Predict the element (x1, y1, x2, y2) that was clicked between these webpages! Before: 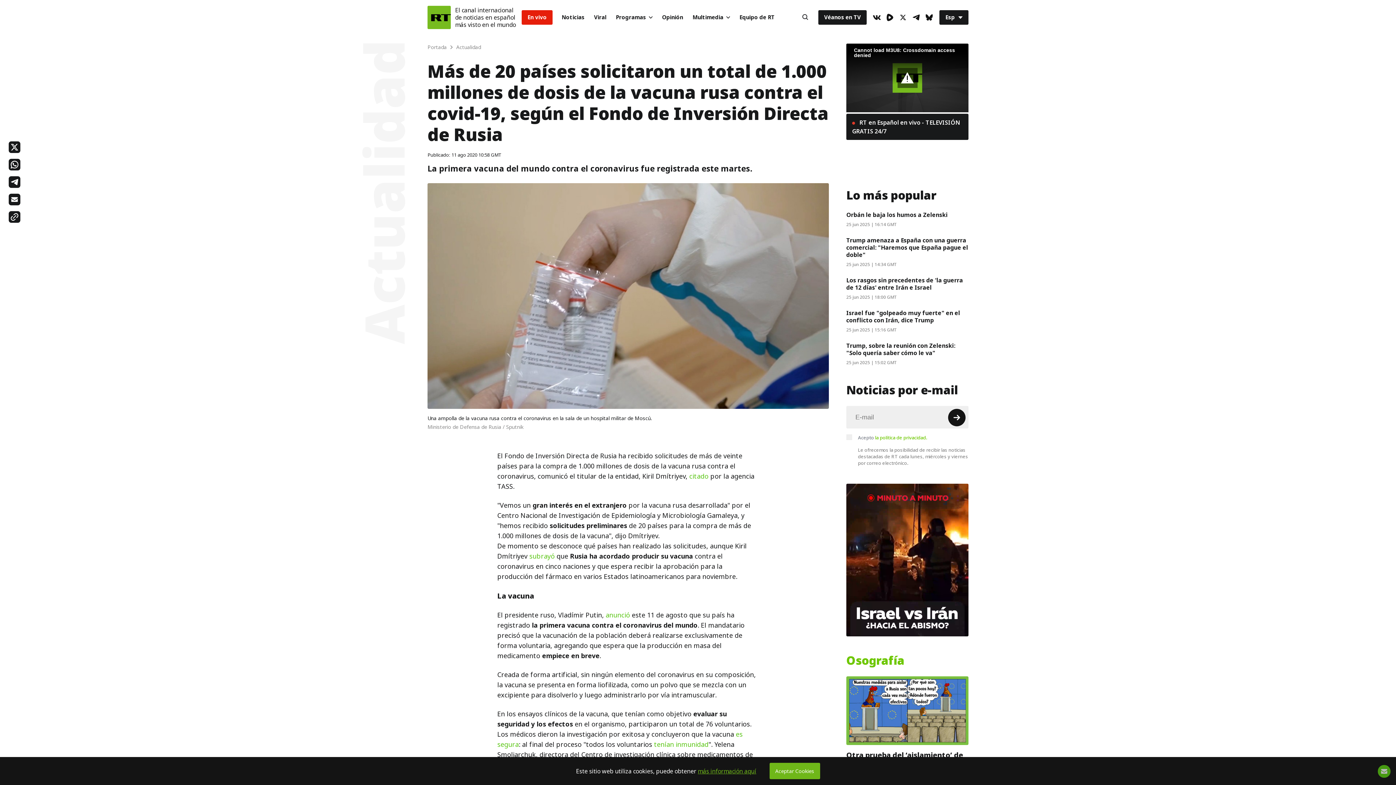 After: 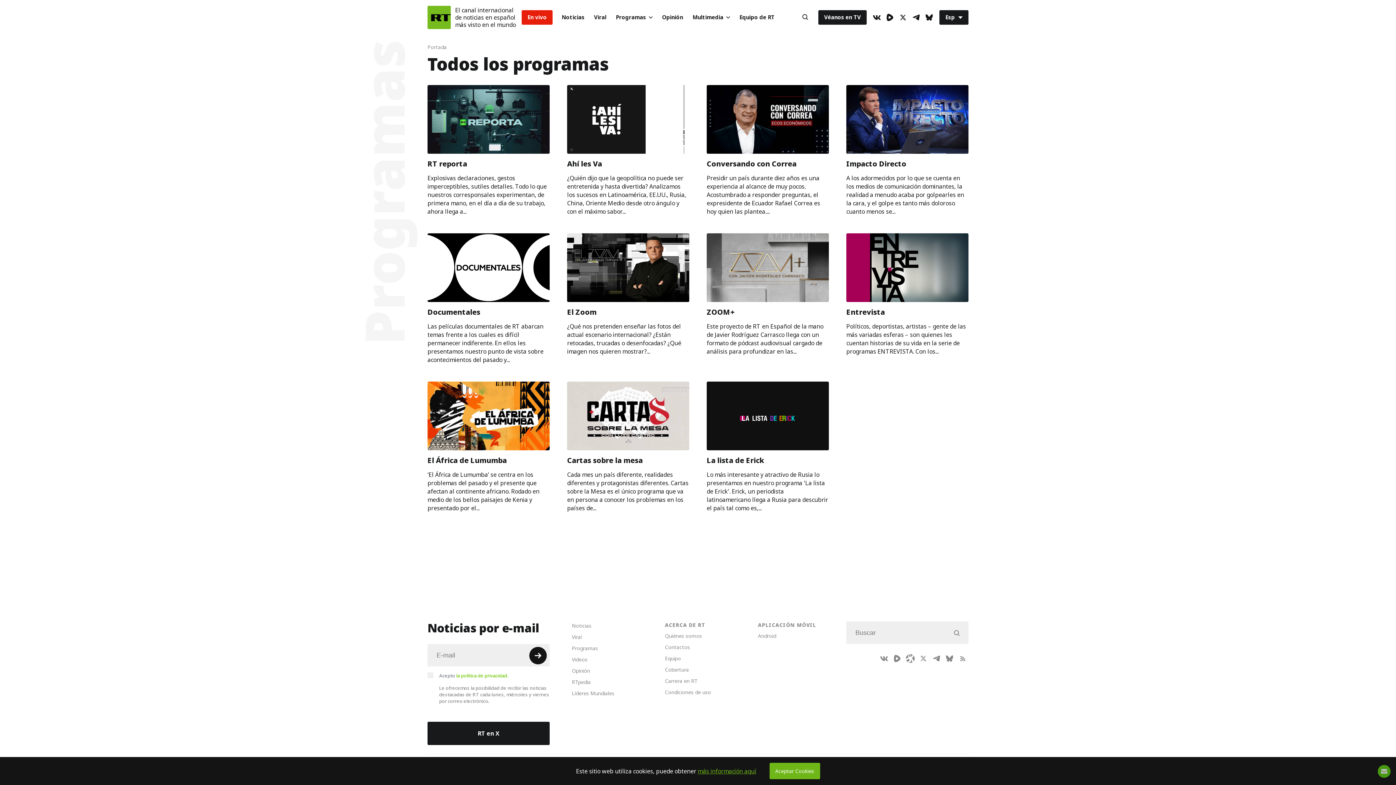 Action: label: Programas bbox: (611, 10, 657, 24)